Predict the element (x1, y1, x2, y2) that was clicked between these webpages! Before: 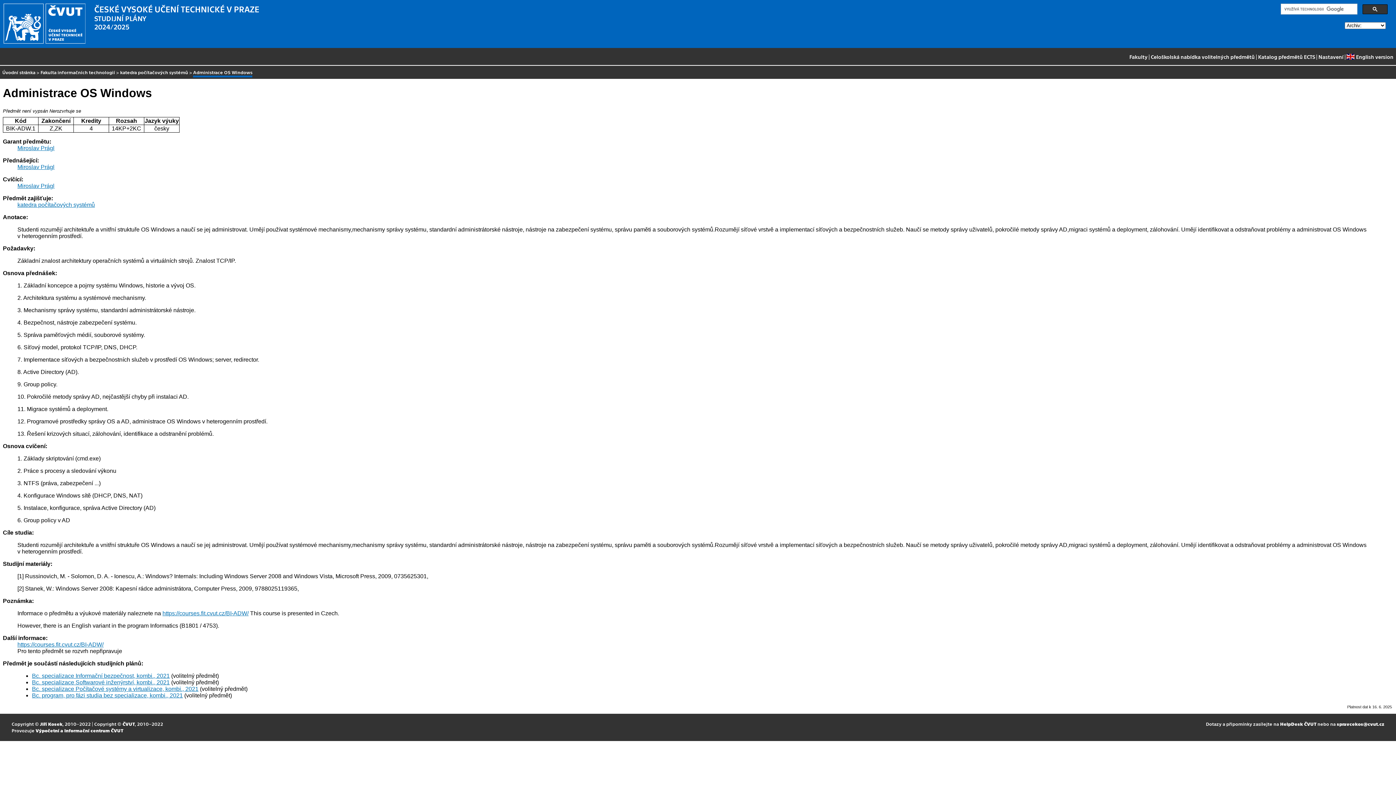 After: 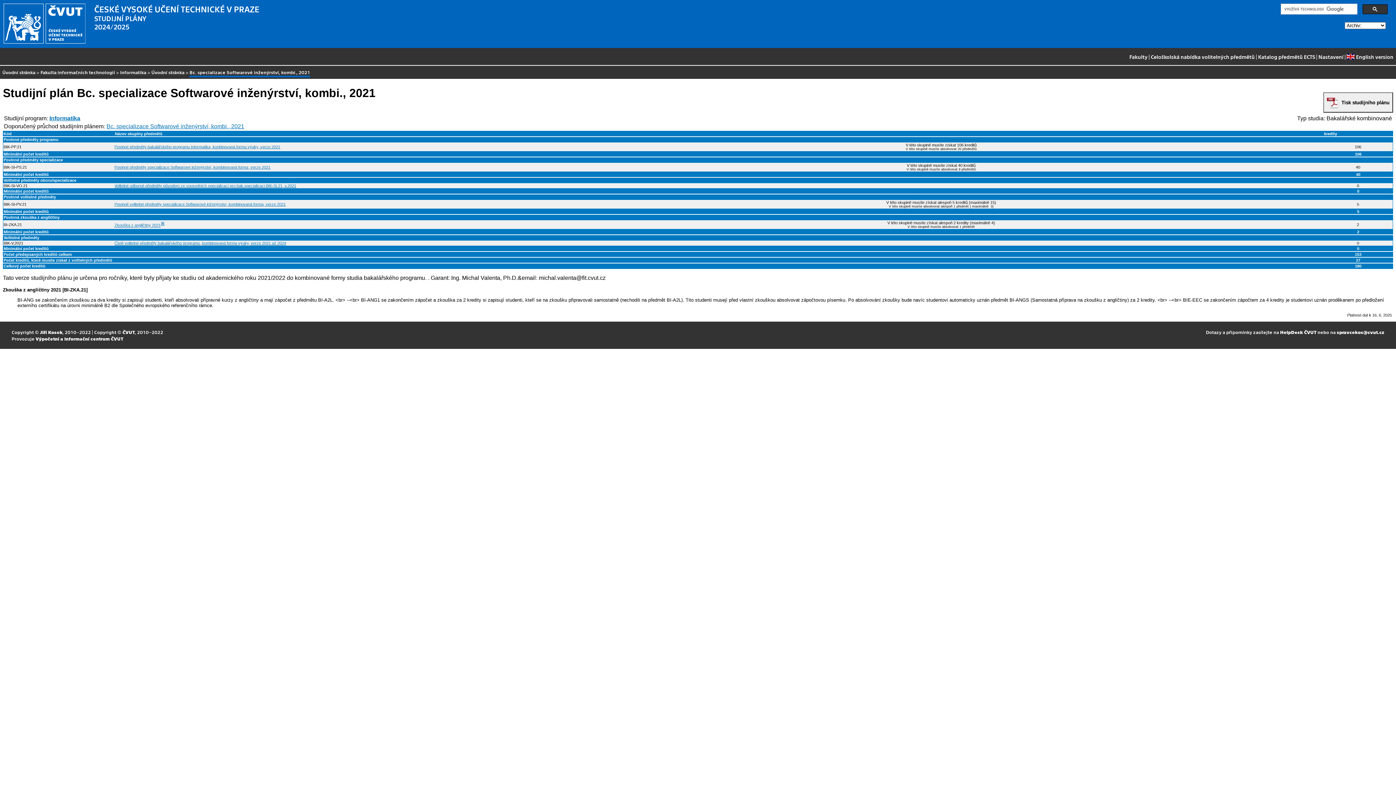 Action: bbox: (32, 679, 169, 685) label: Bc. specializace Softwarové inženýrství, kombi., 2021